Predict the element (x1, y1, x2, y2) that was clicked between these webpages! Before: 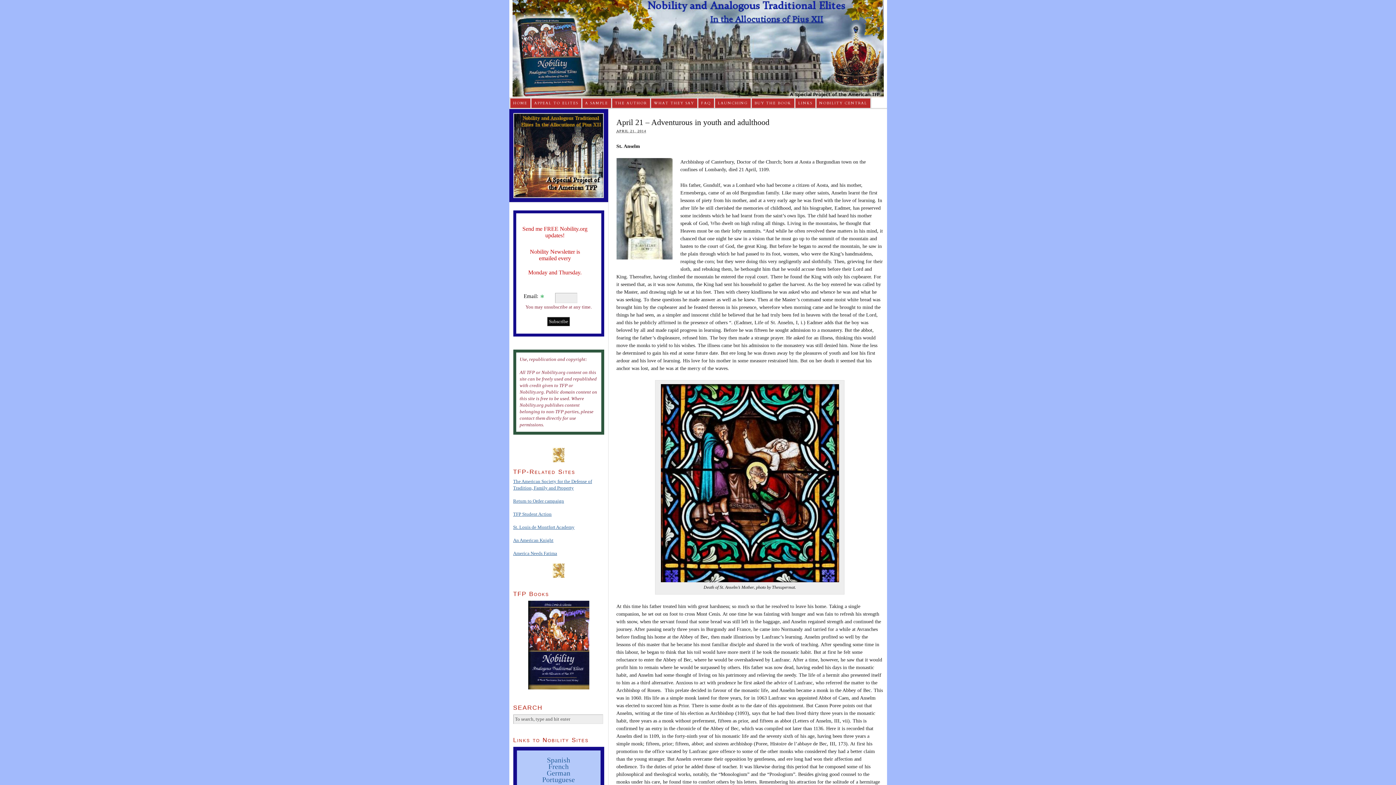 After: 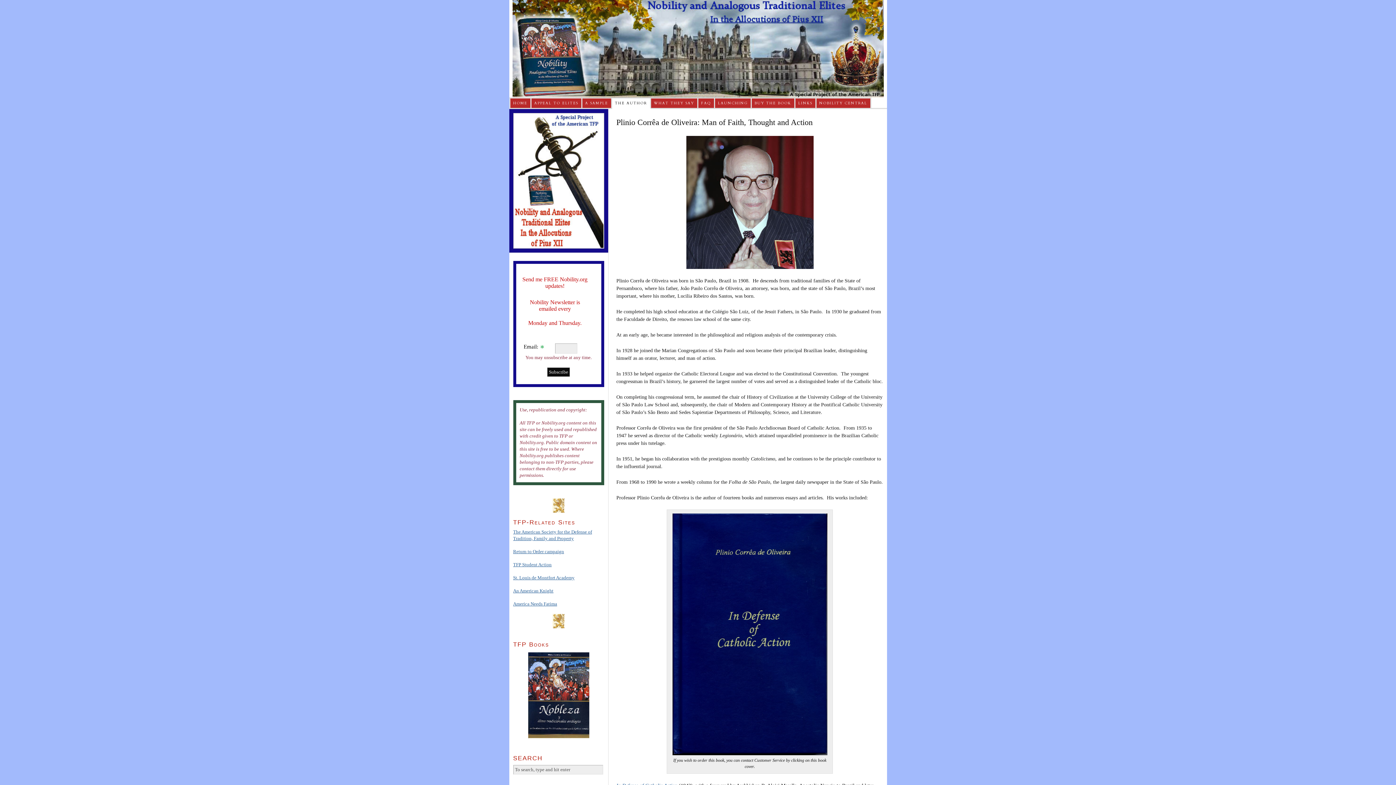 Action: bbox: (612, 97, 651, 109) label: THE AUTHOR